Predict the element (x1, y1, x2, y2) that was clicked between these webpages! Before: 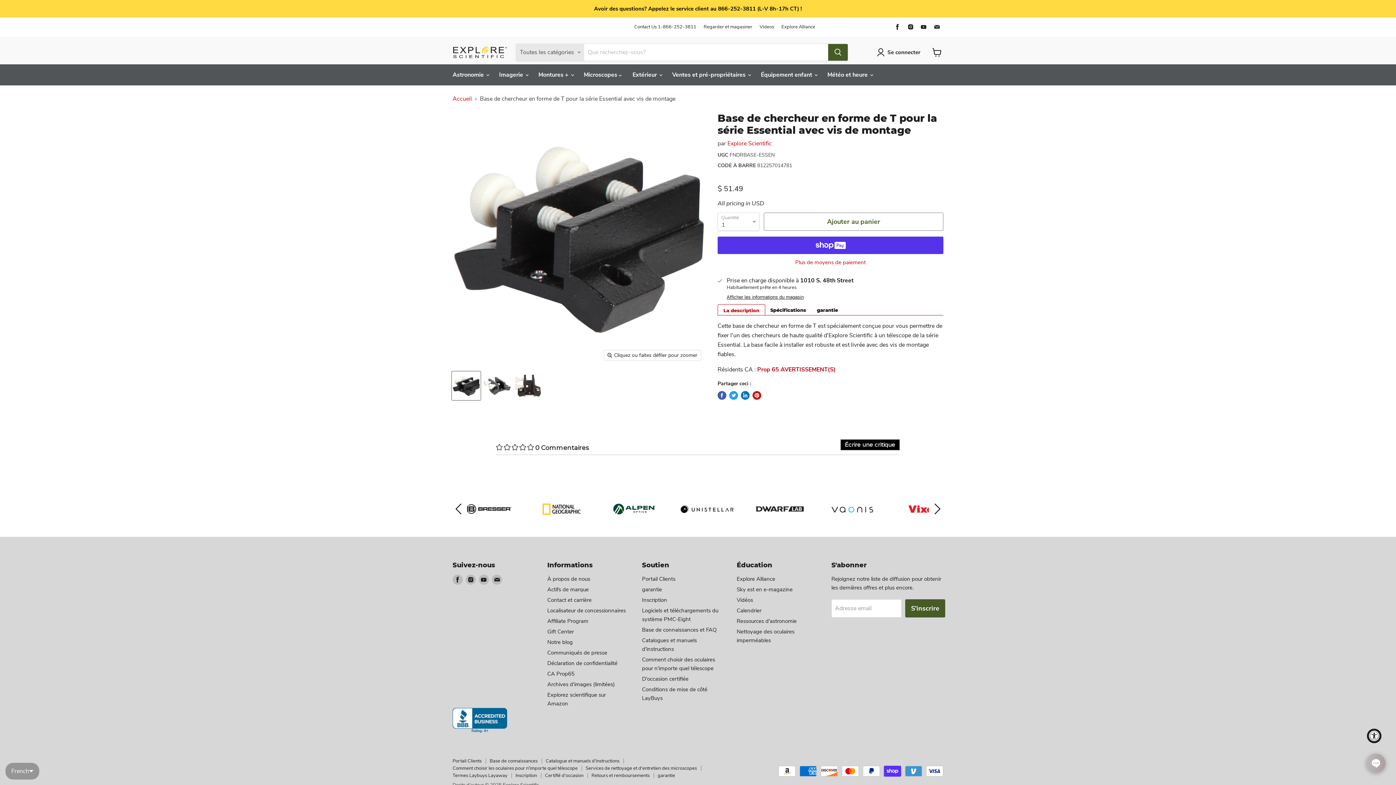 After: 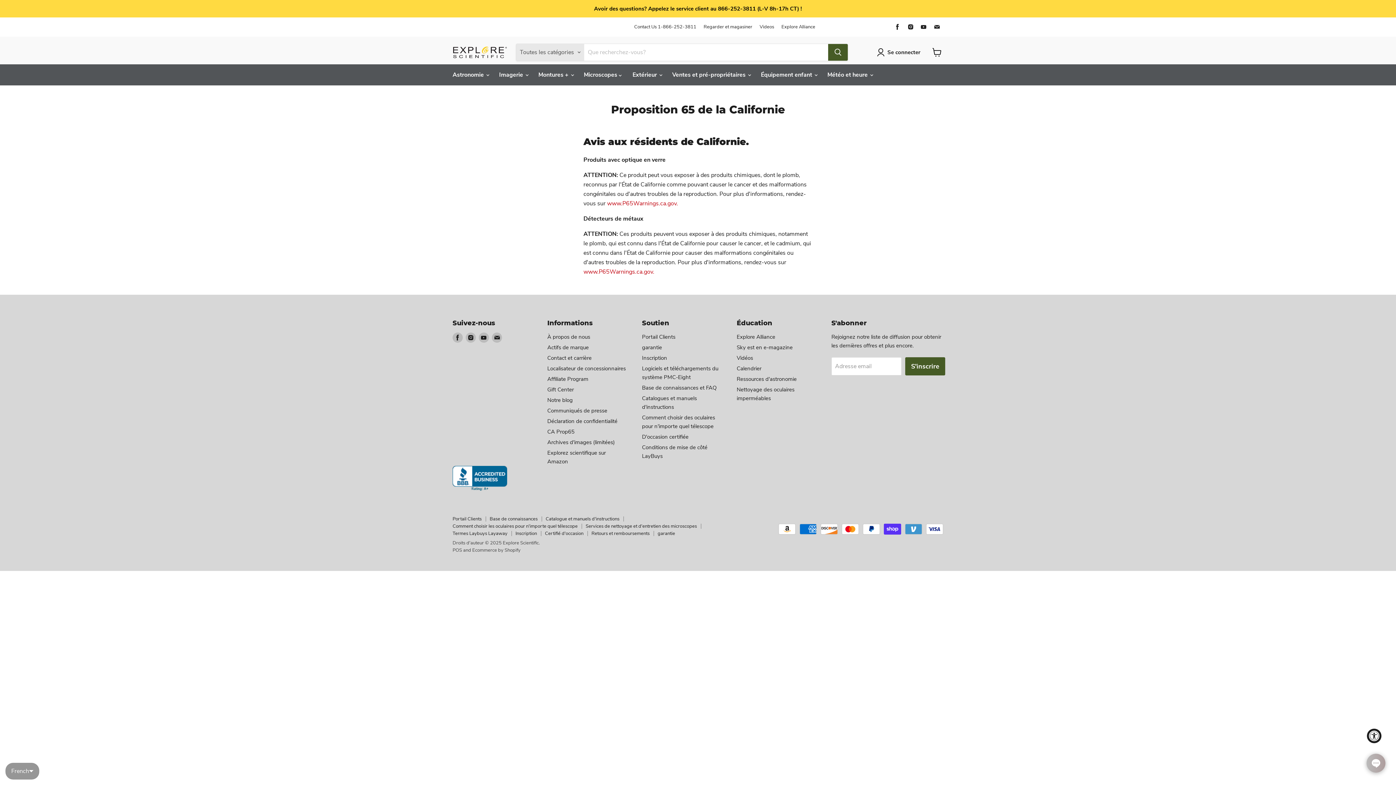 Action: bbox: (547, 652, 574, 659) label: CA Prop65